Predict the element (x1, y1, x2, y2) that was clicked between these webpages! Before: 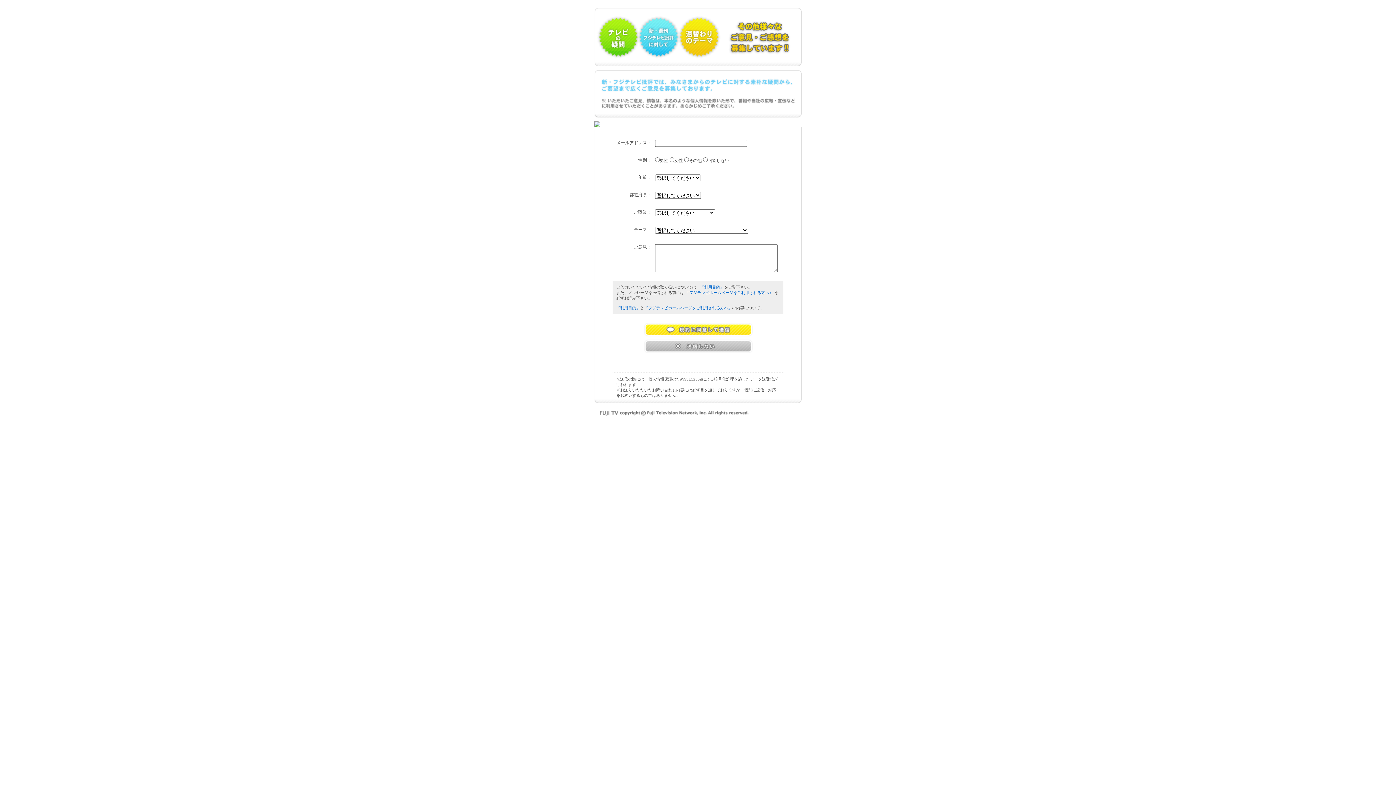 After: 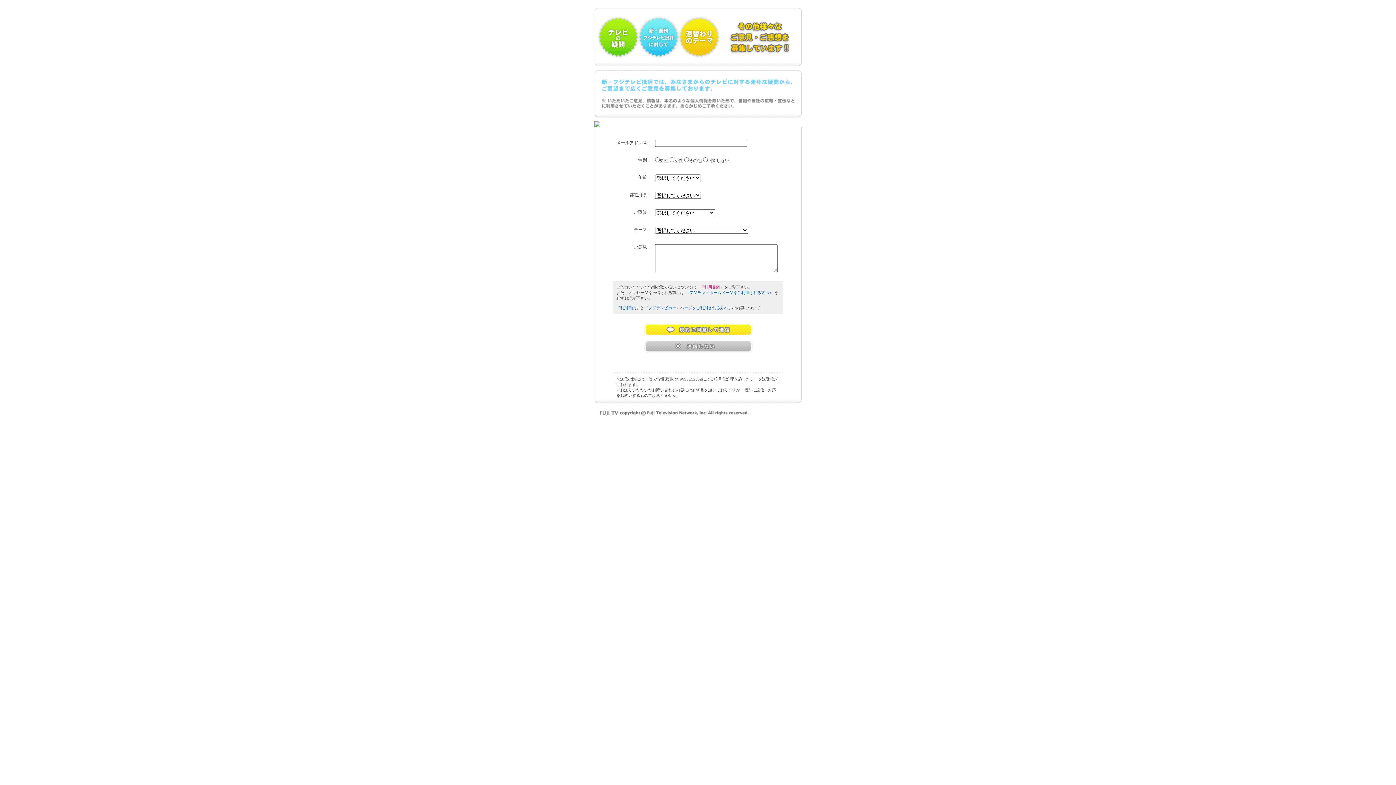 Action: bbox: (700, 285, 724, 289) label: 『利用目的』